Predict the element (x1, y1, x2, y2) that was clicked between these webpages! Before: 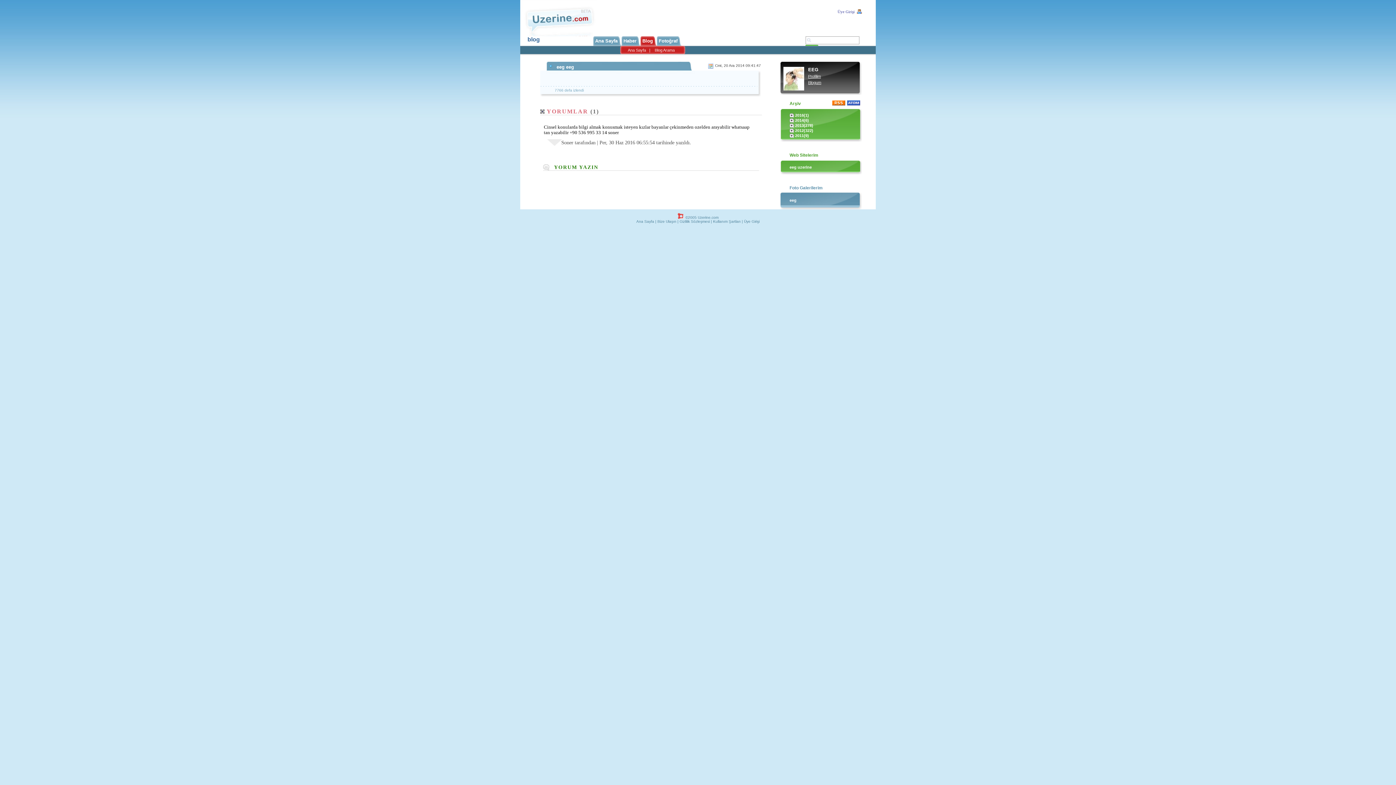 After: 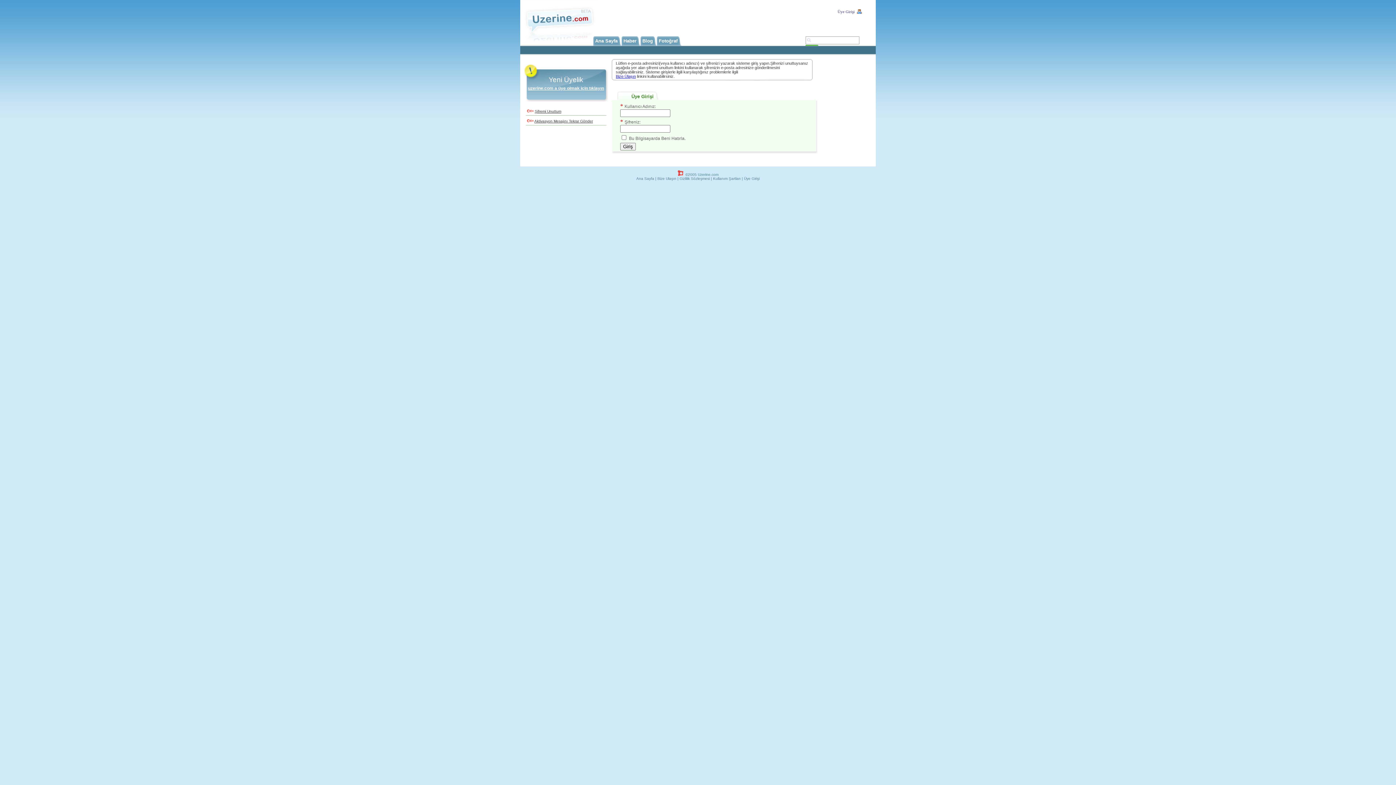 Action: bbox: (837, 9, 854, 13) label: Üye Girişi